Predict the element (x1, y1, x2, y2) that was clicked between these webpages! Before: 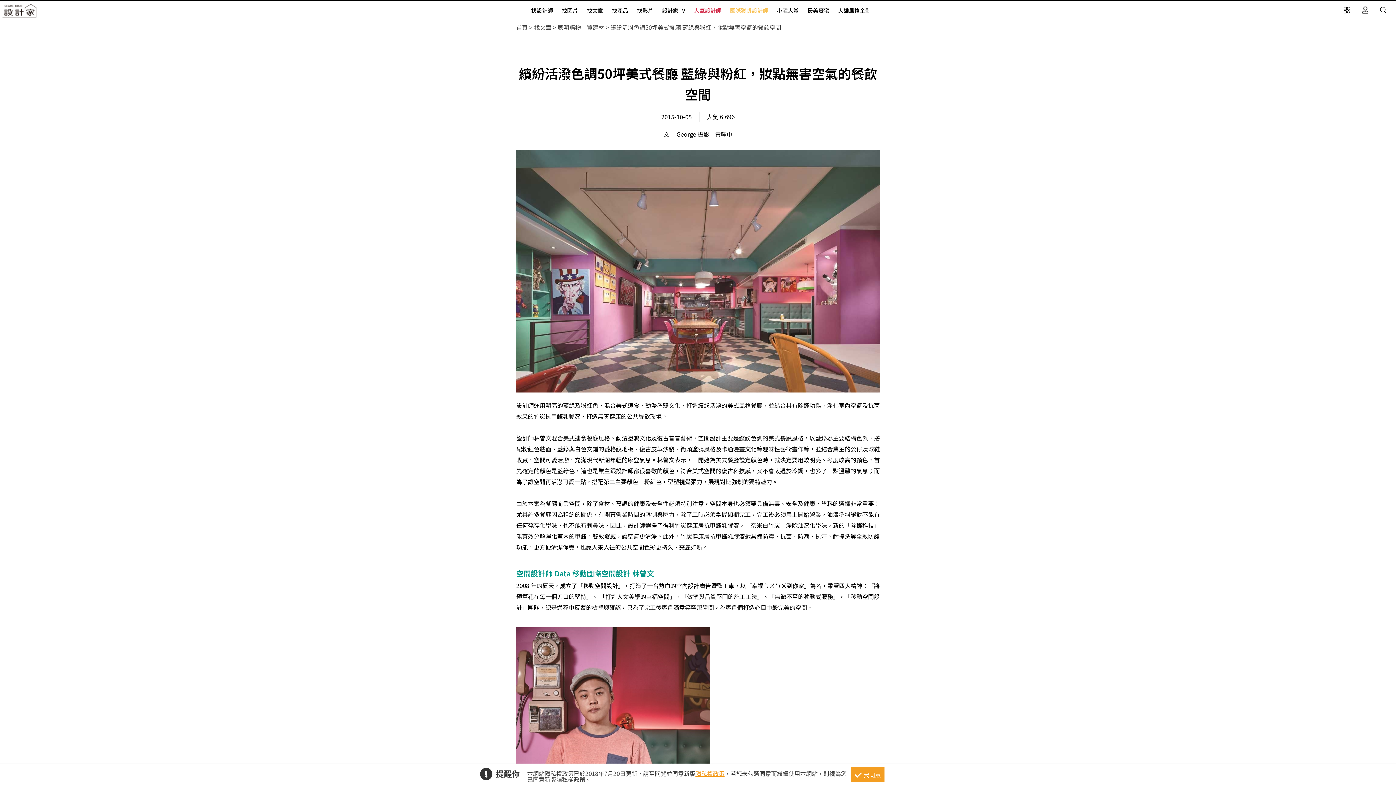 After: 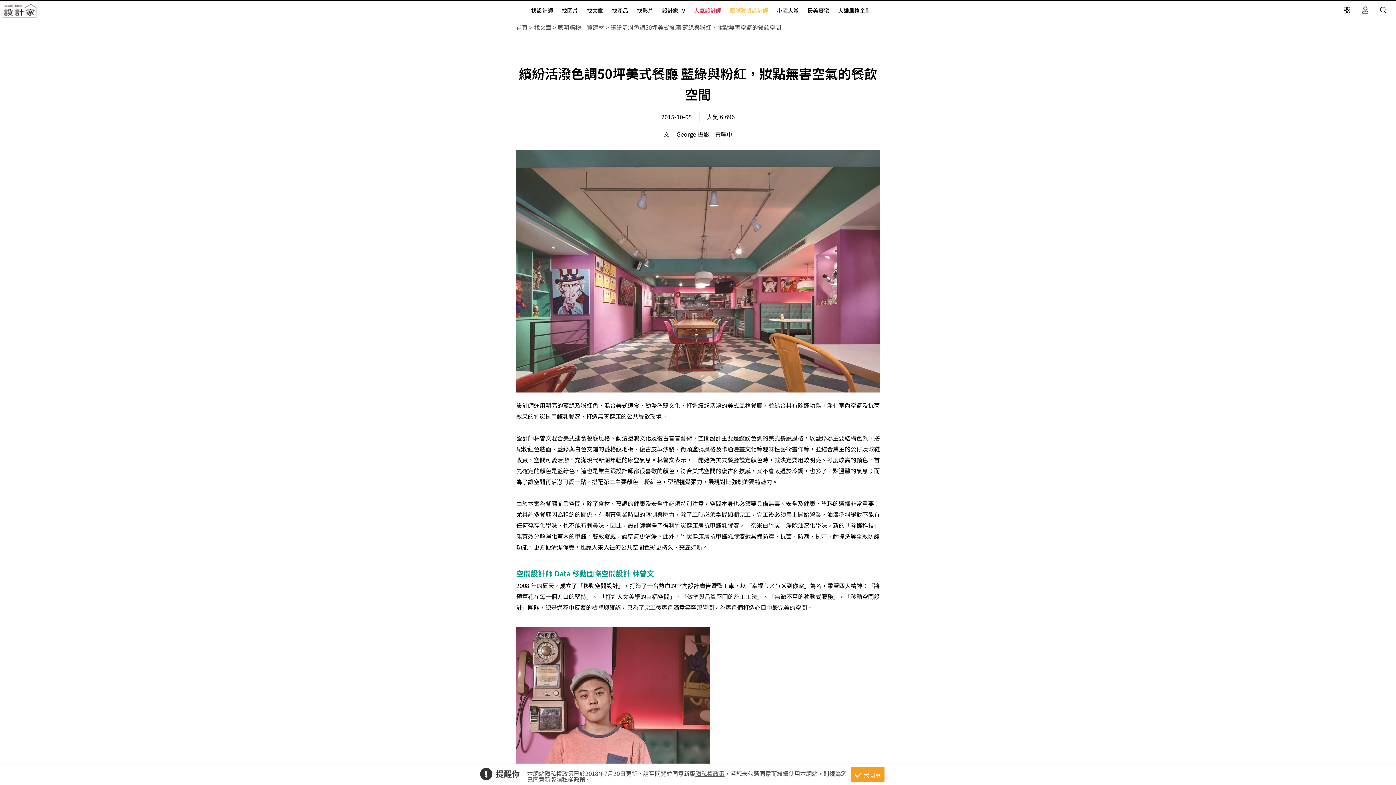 Action: bbox: (695, 769, 724, 778) label: 隱私權政策